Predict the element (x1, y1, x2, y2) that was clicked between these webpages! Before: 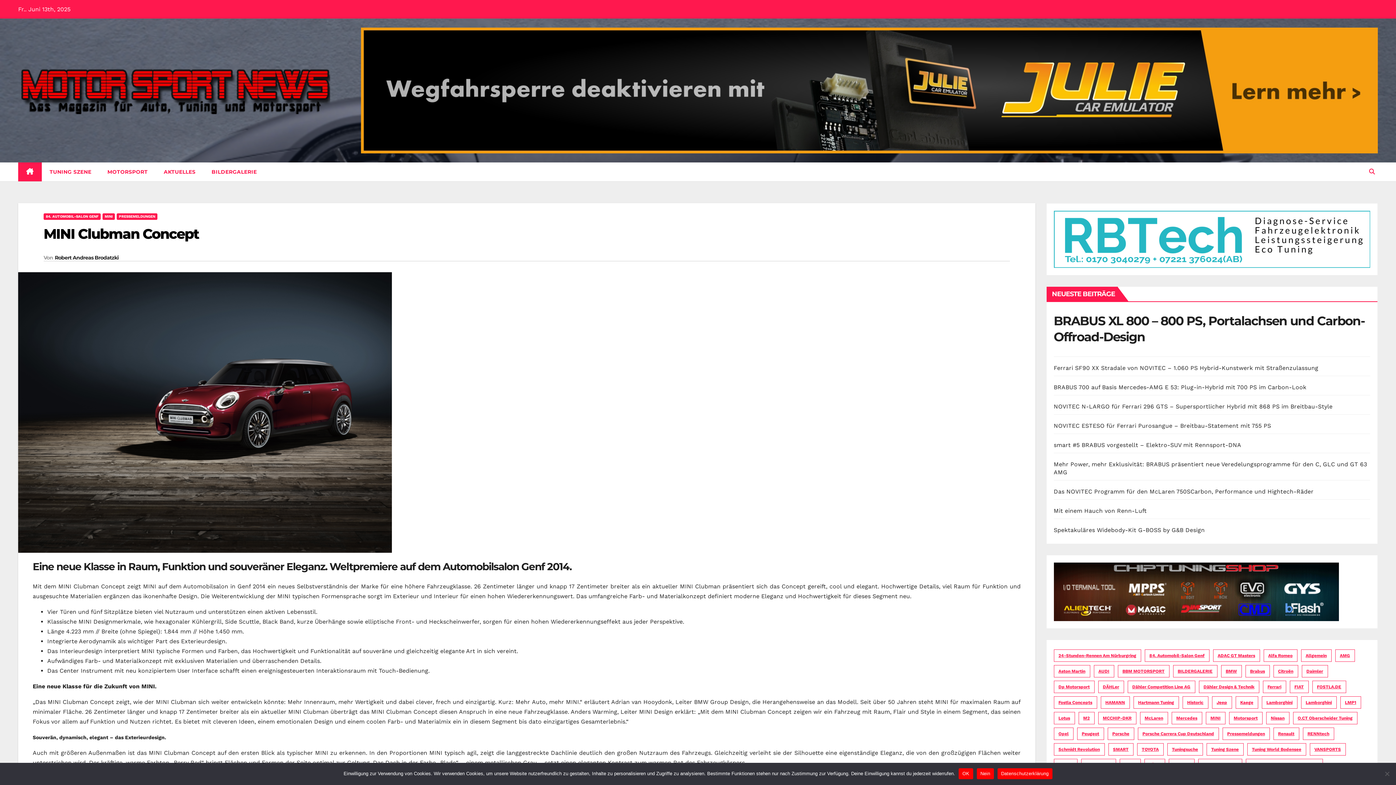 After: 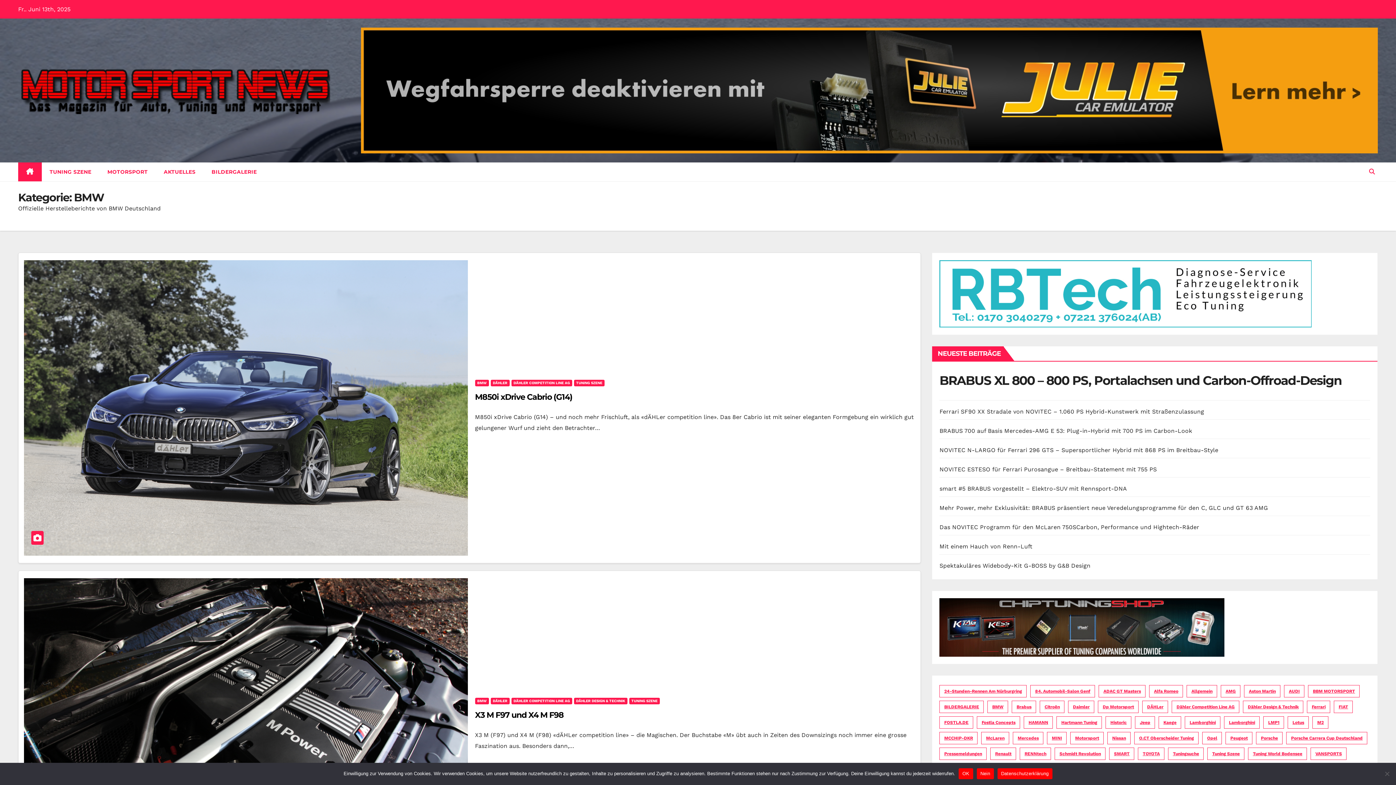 Action: bbox: (1221, 665, 1242, 677) label: BMW (74 Einträge)